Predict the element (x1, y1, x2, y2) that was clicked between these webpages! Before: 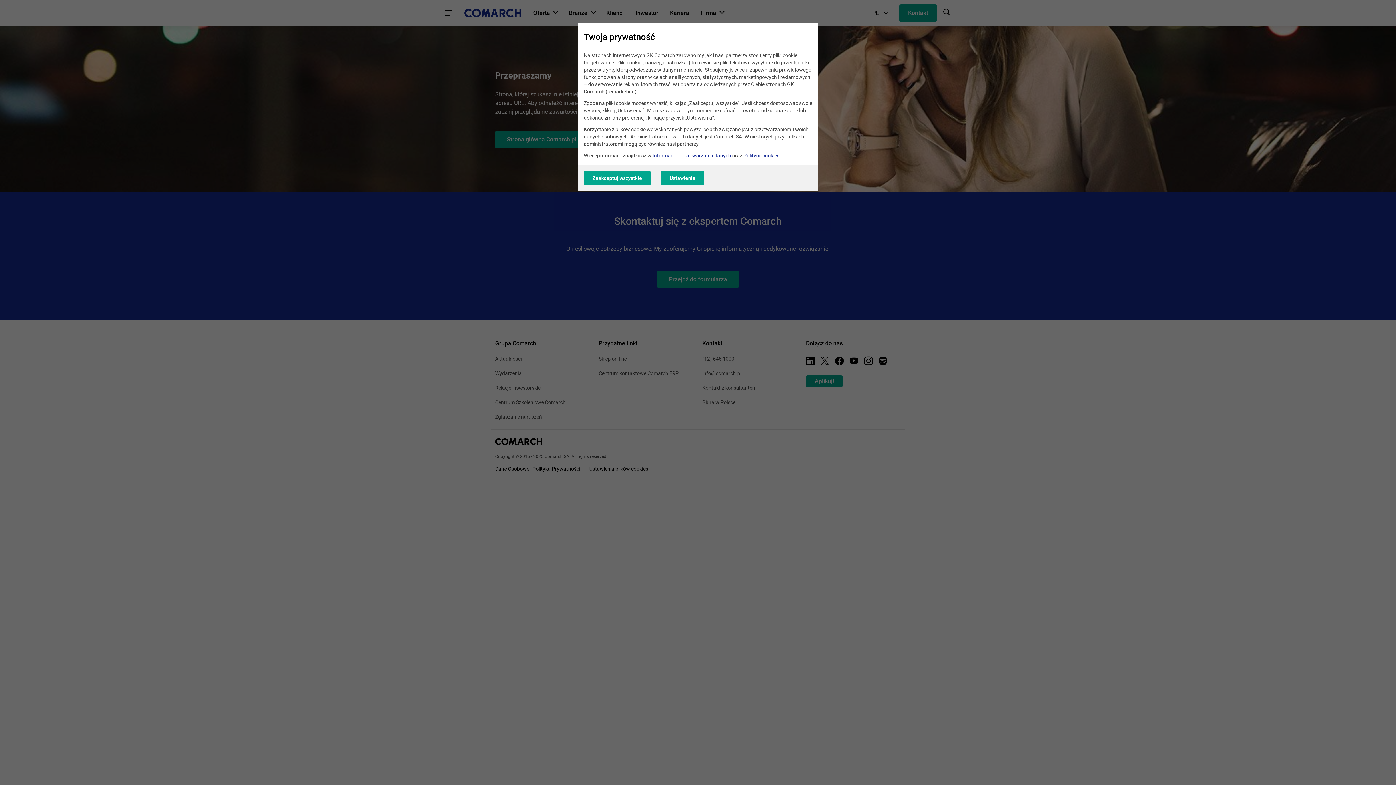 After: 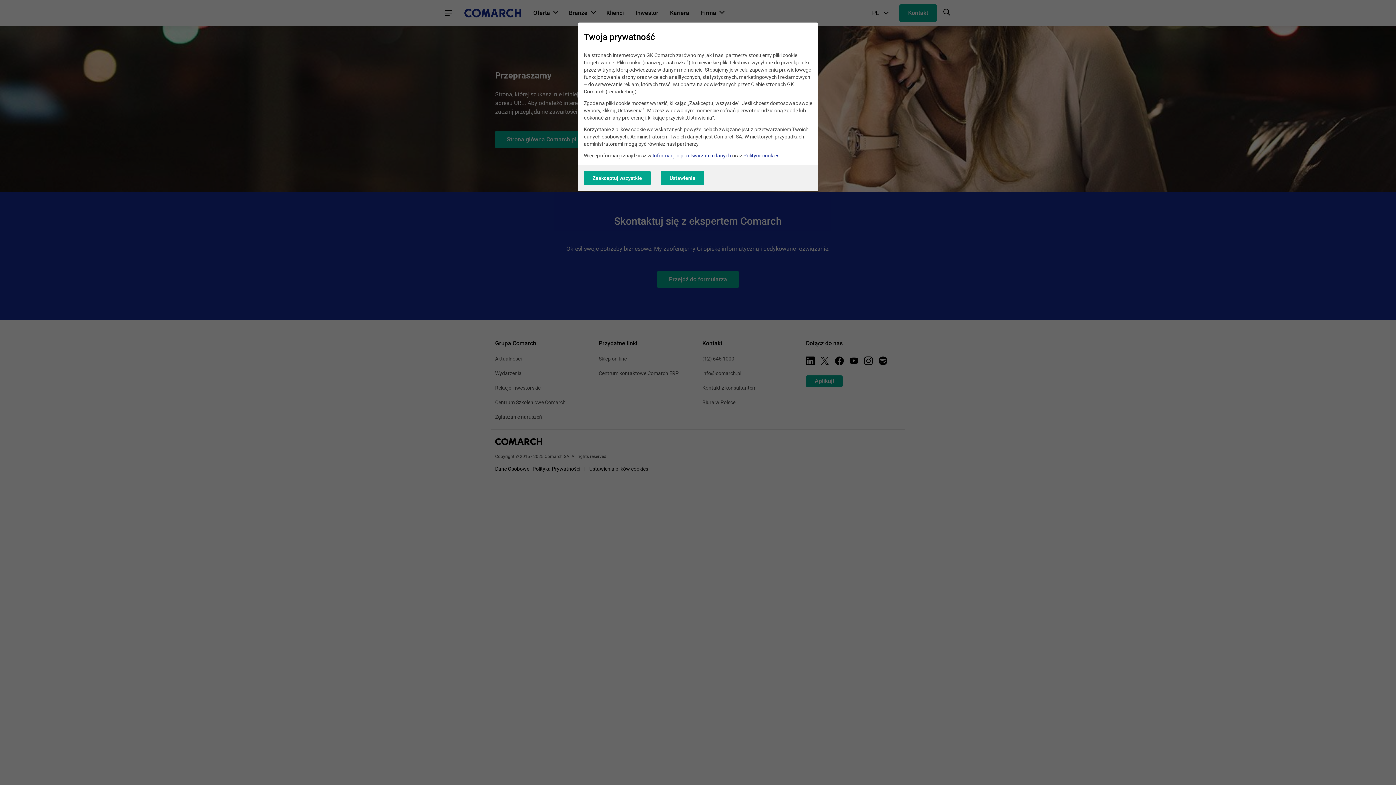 Action: label: Informacji o przetwarzaniu danych bbox: (652, 152, 731, 158)